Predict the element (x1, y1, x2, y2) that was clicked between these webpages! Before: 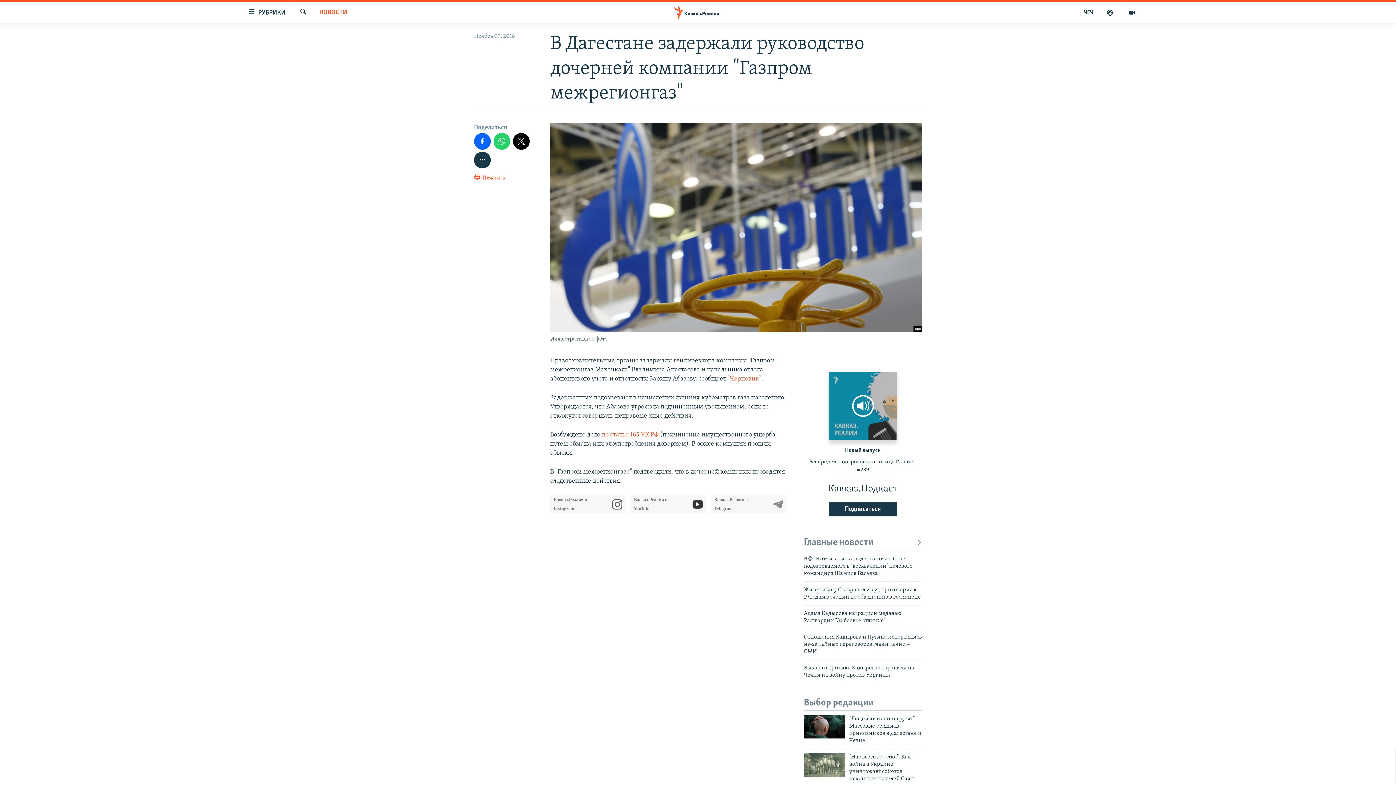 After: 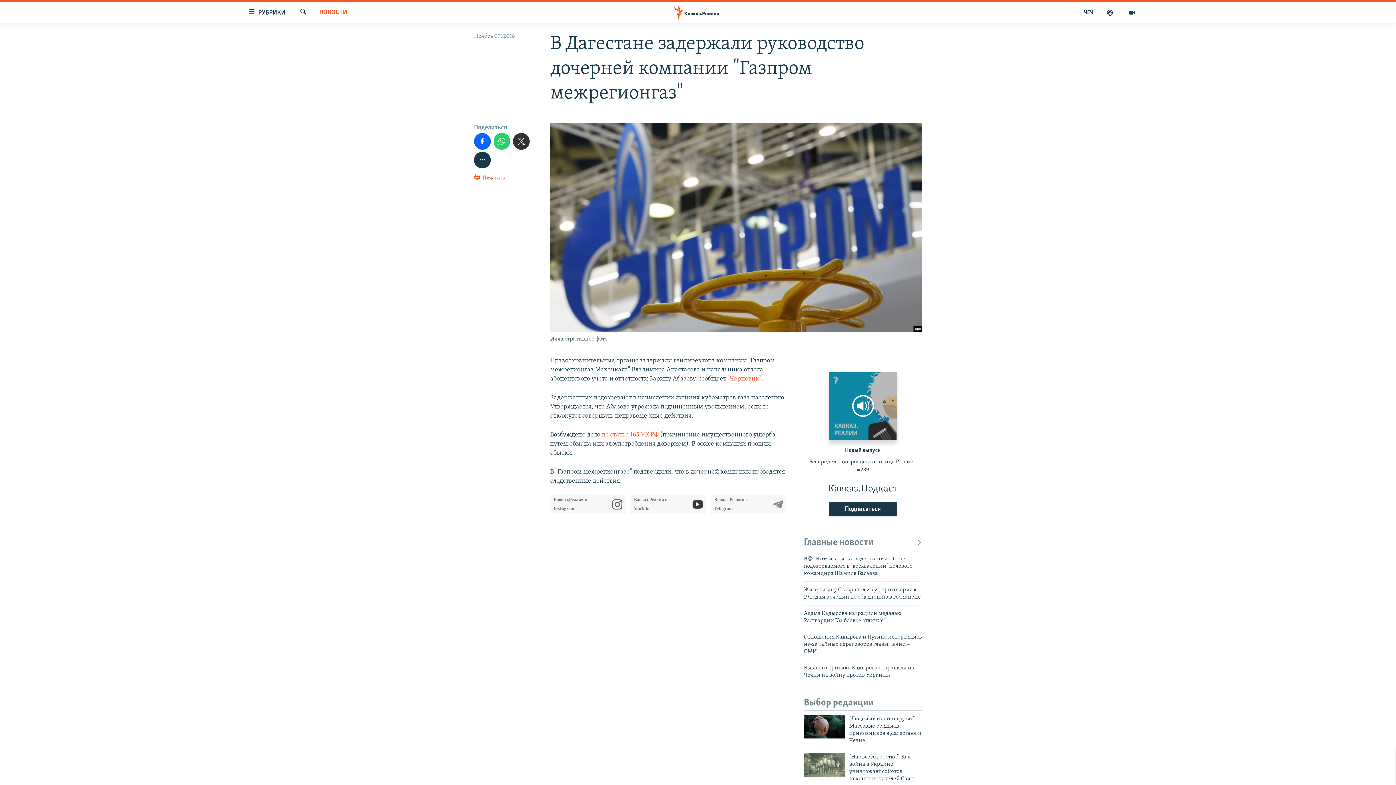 Action: bbox: (513, 133, 529, 149)